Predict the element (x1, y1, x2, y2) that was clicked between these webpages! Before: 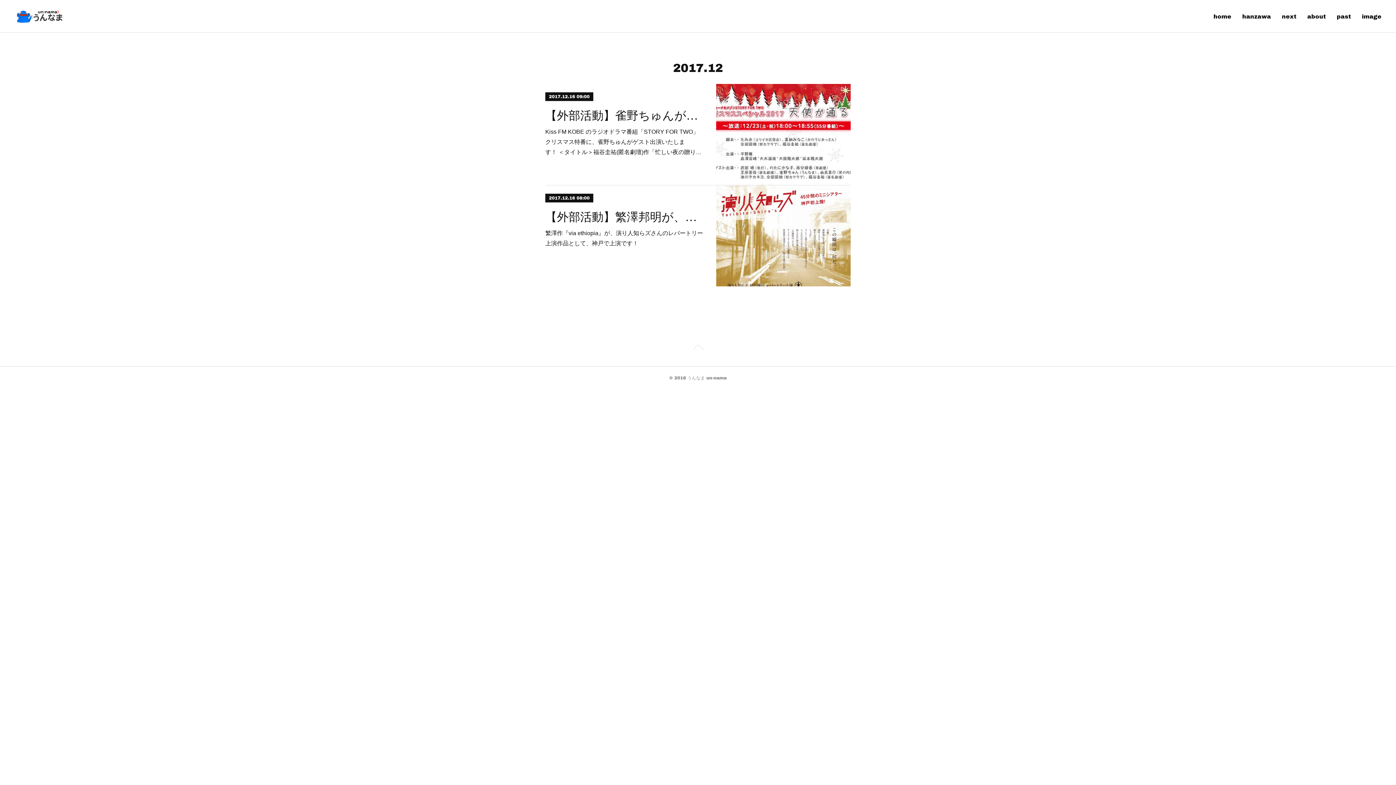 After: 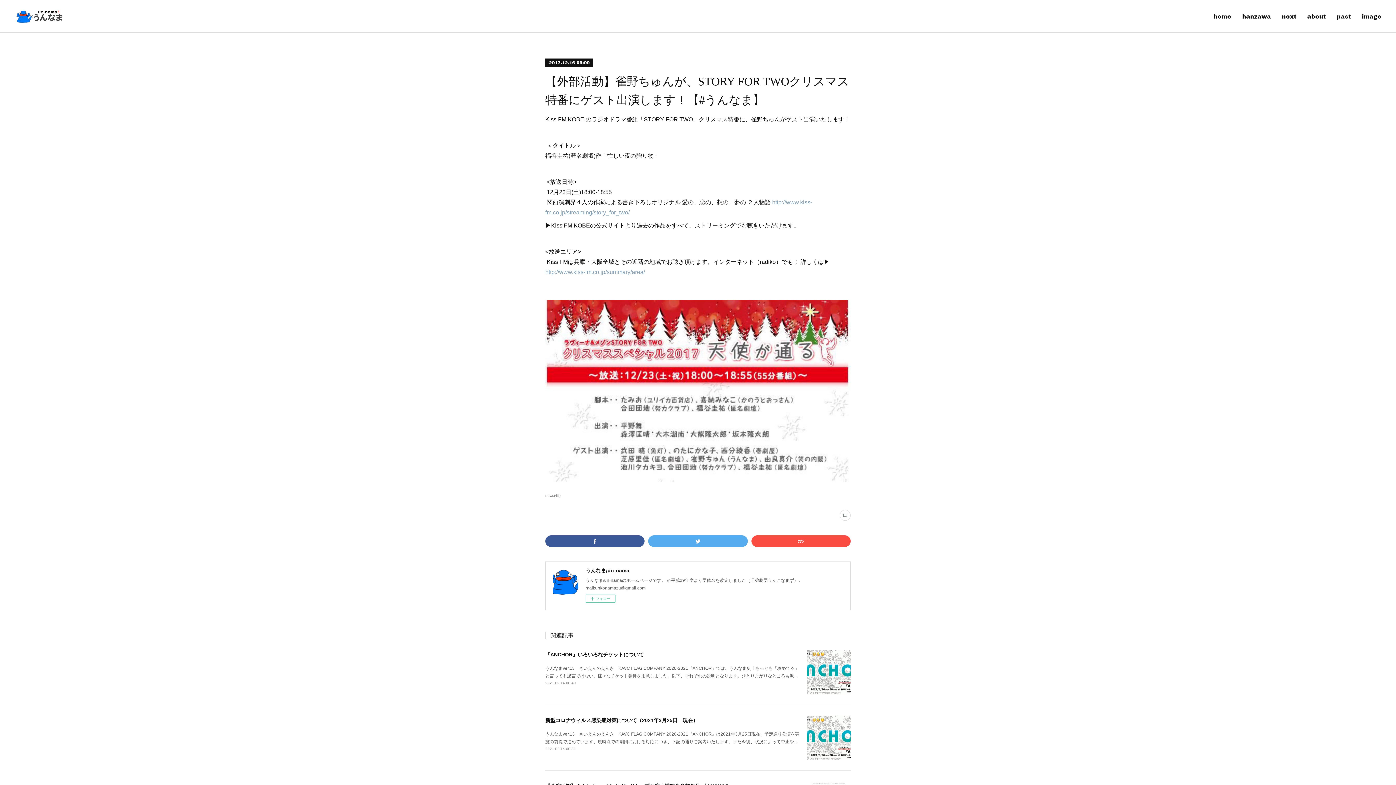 Action: label: 【外部活動】雀野ちゅんが、STORY FOR TWOクリスマス特番にゲスト出演します！【#うんなま】 bbox: (545, 106, 703, 125)